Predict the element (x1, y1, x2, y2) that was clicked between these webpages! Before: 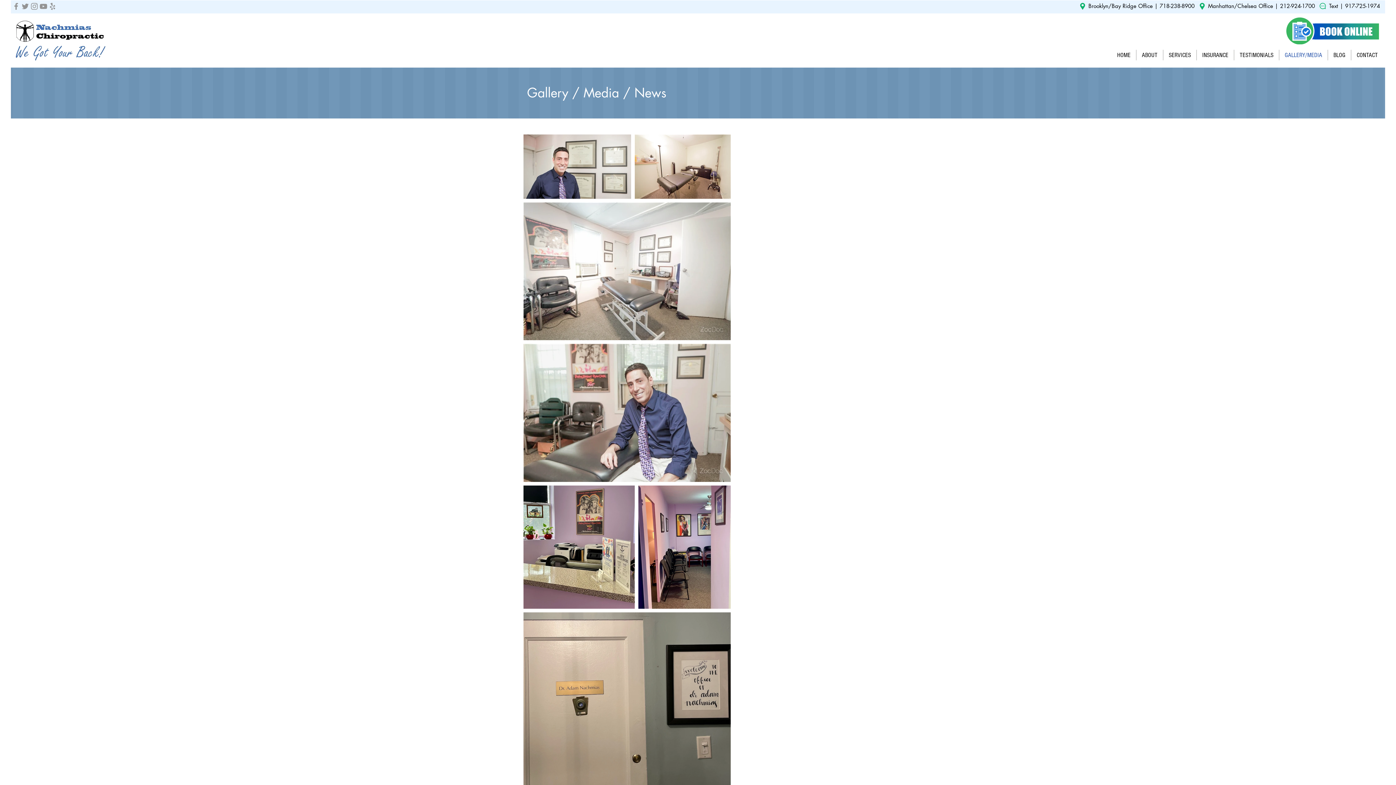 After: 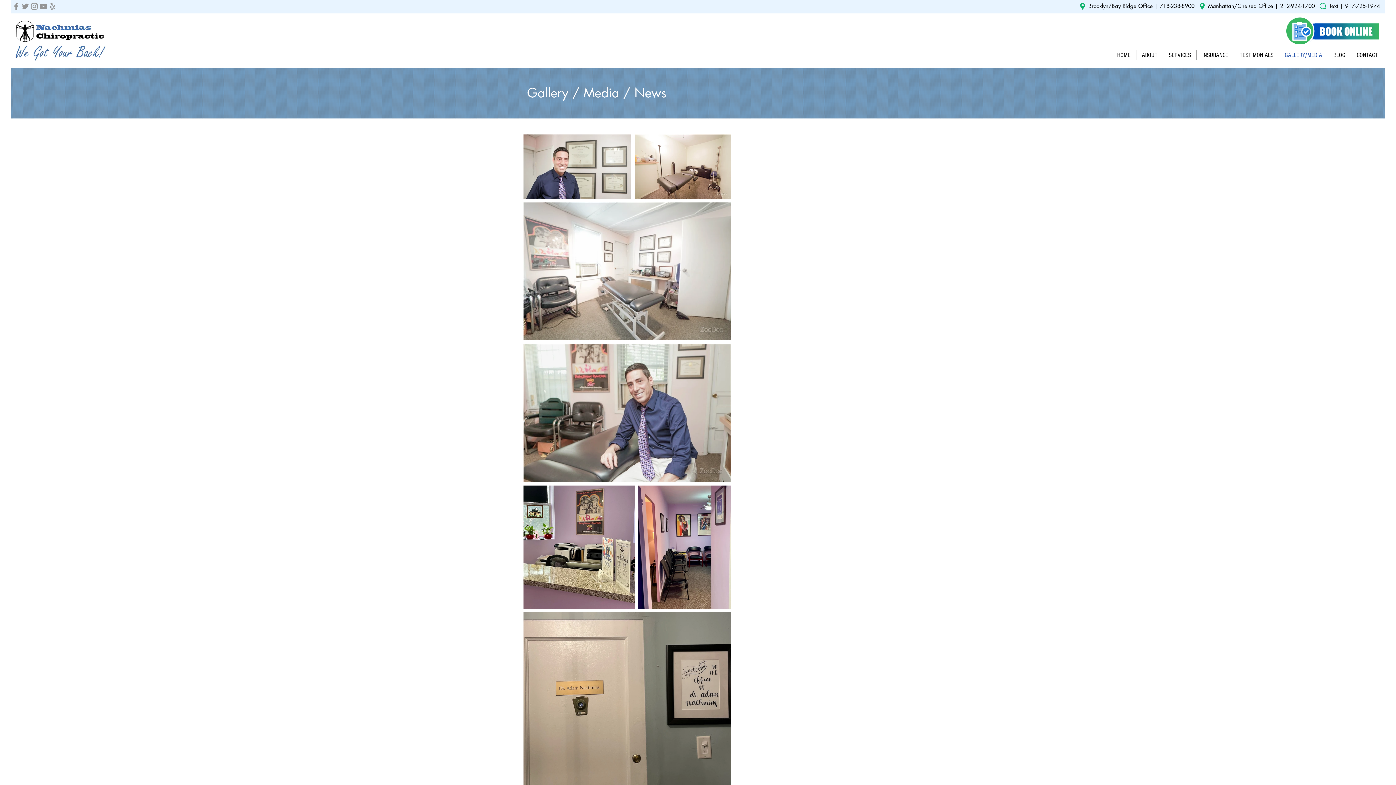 Action: bbox: (11, 1, 20, 10)